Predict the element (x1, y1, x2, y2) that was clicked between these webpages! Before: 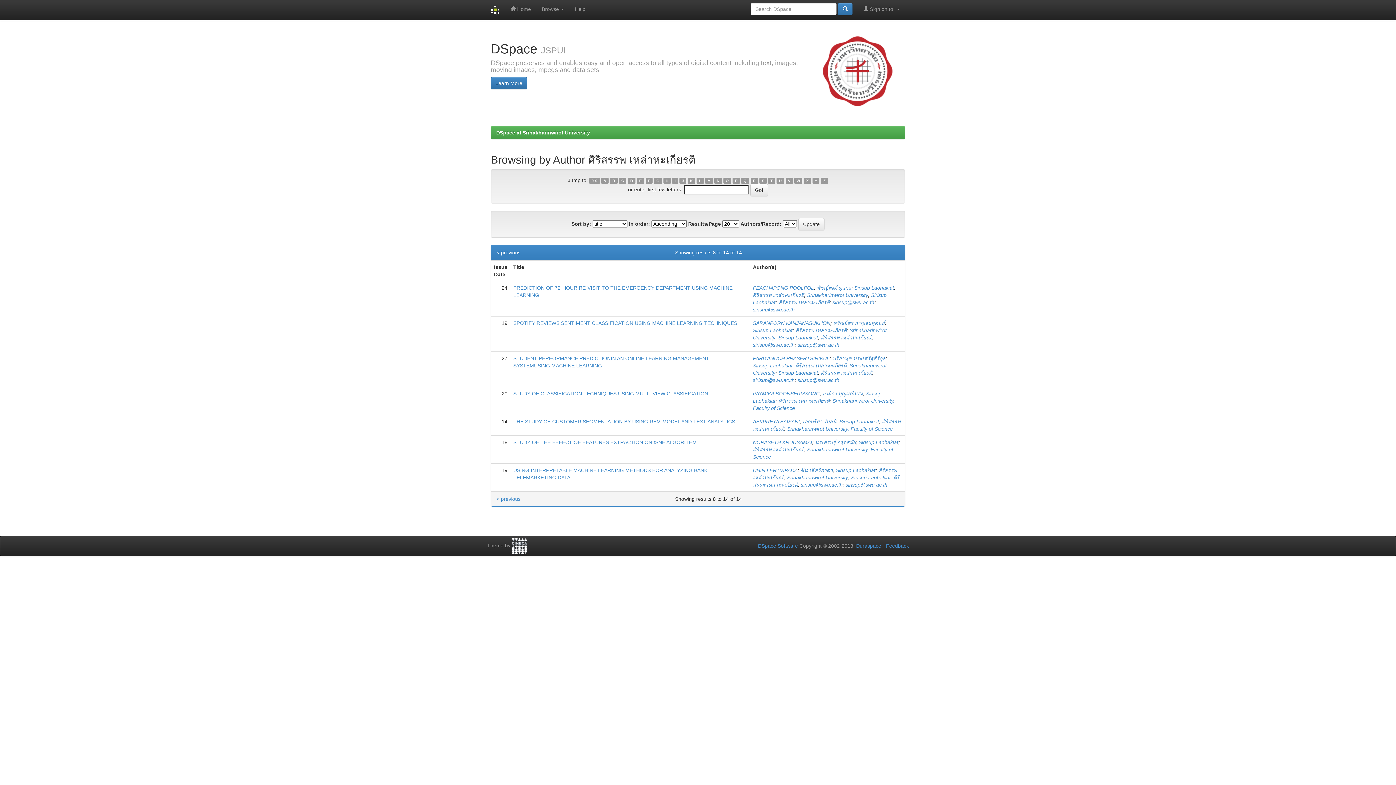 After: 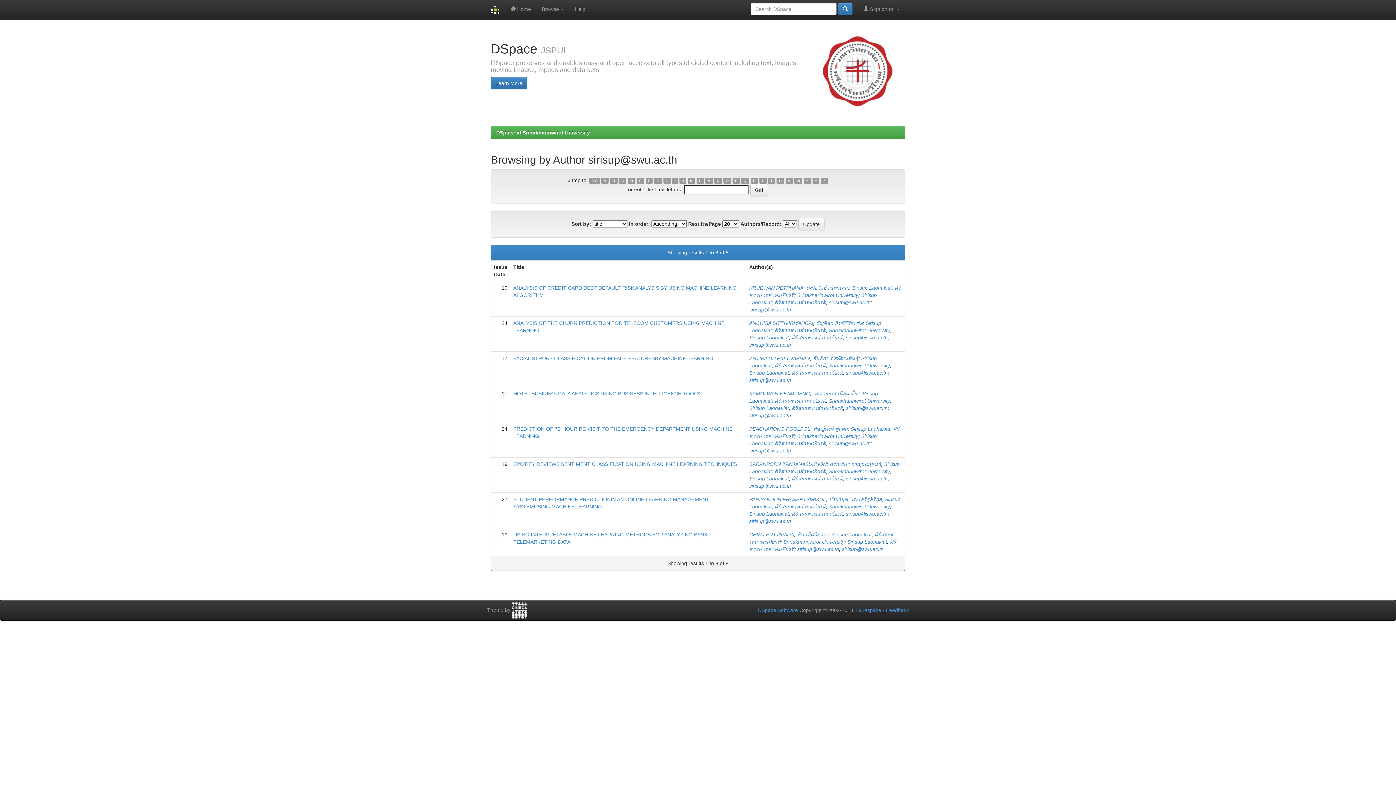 Action: bbox: (801, 482, 842, 488) label: sirisup@swu.ac.th